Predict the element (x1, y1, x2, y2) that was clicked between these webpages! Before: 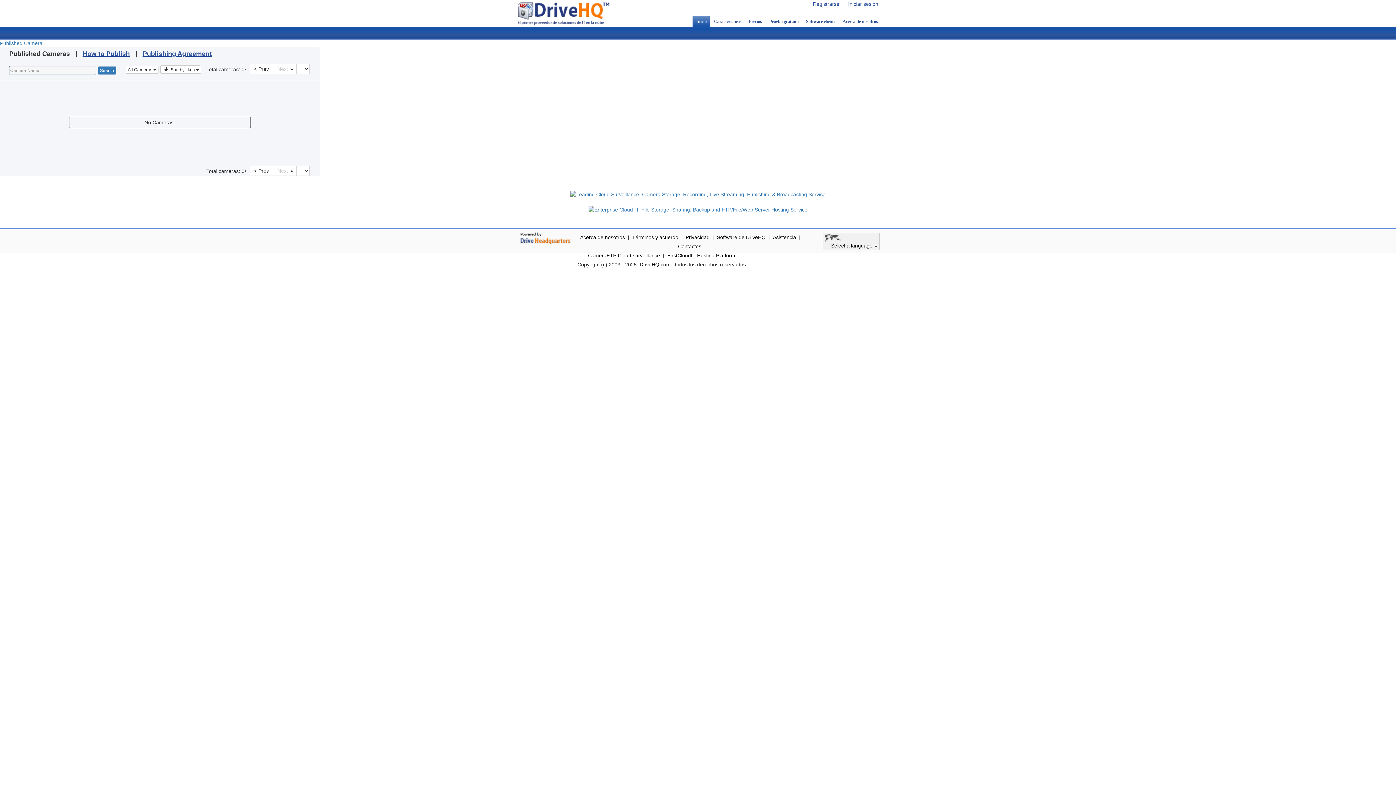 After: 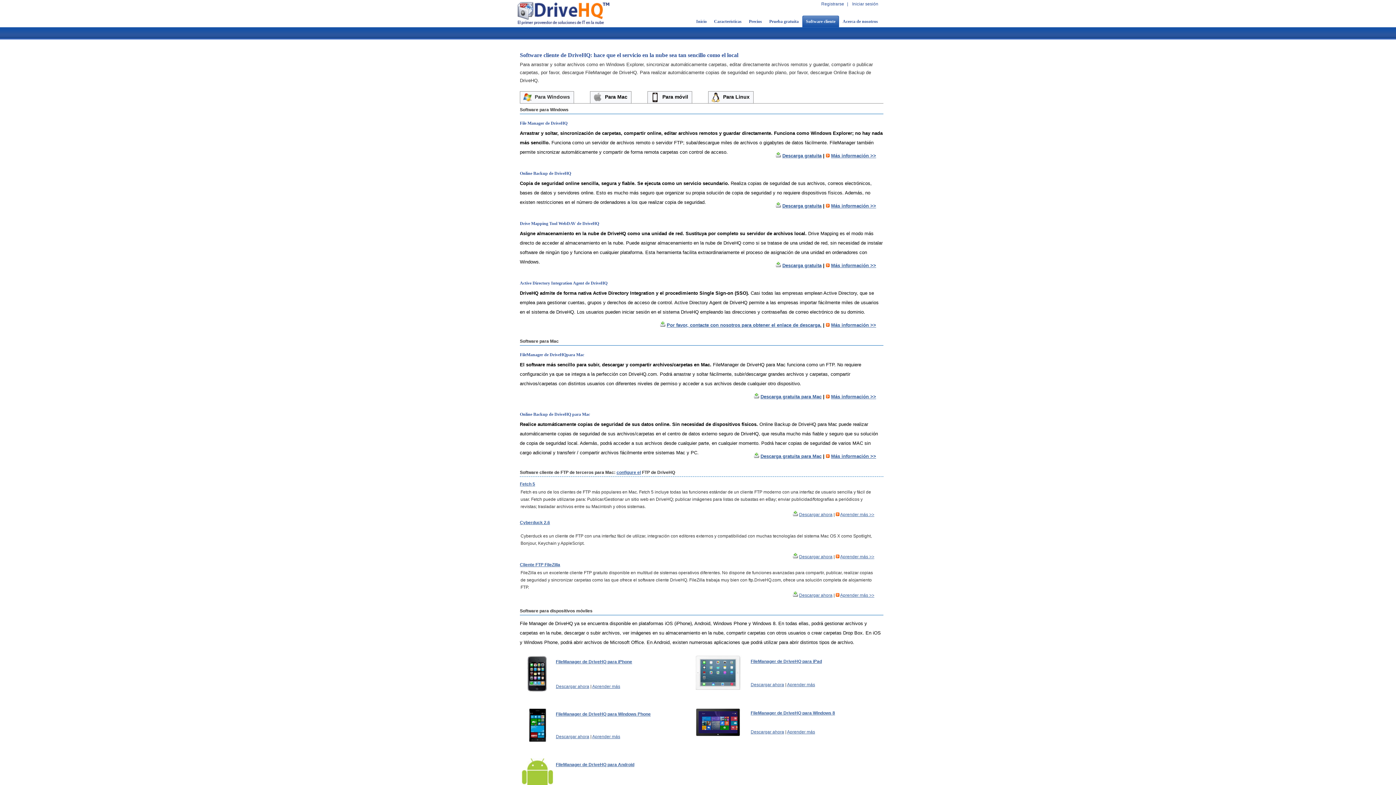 Action: label: Software cliente bbox: (802, 15, 839, 27)